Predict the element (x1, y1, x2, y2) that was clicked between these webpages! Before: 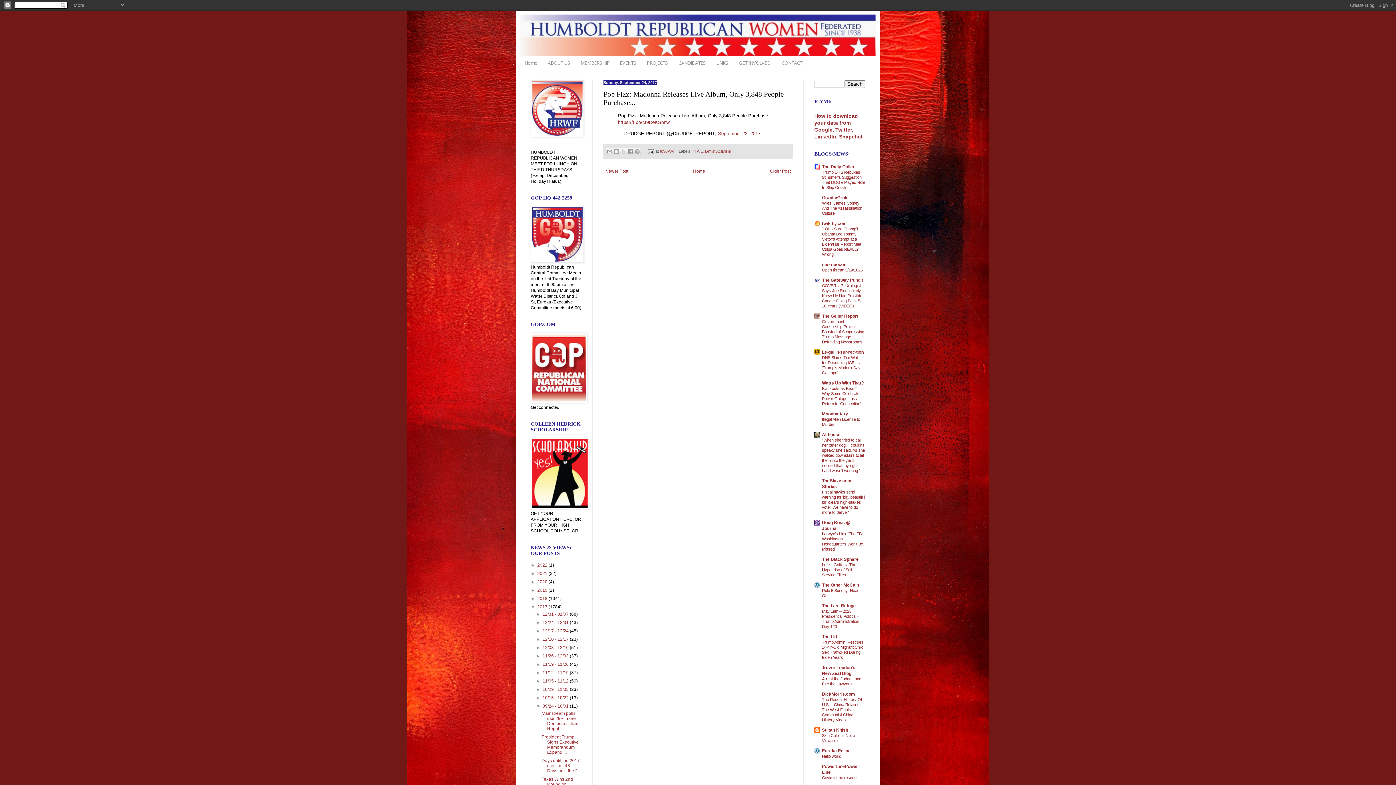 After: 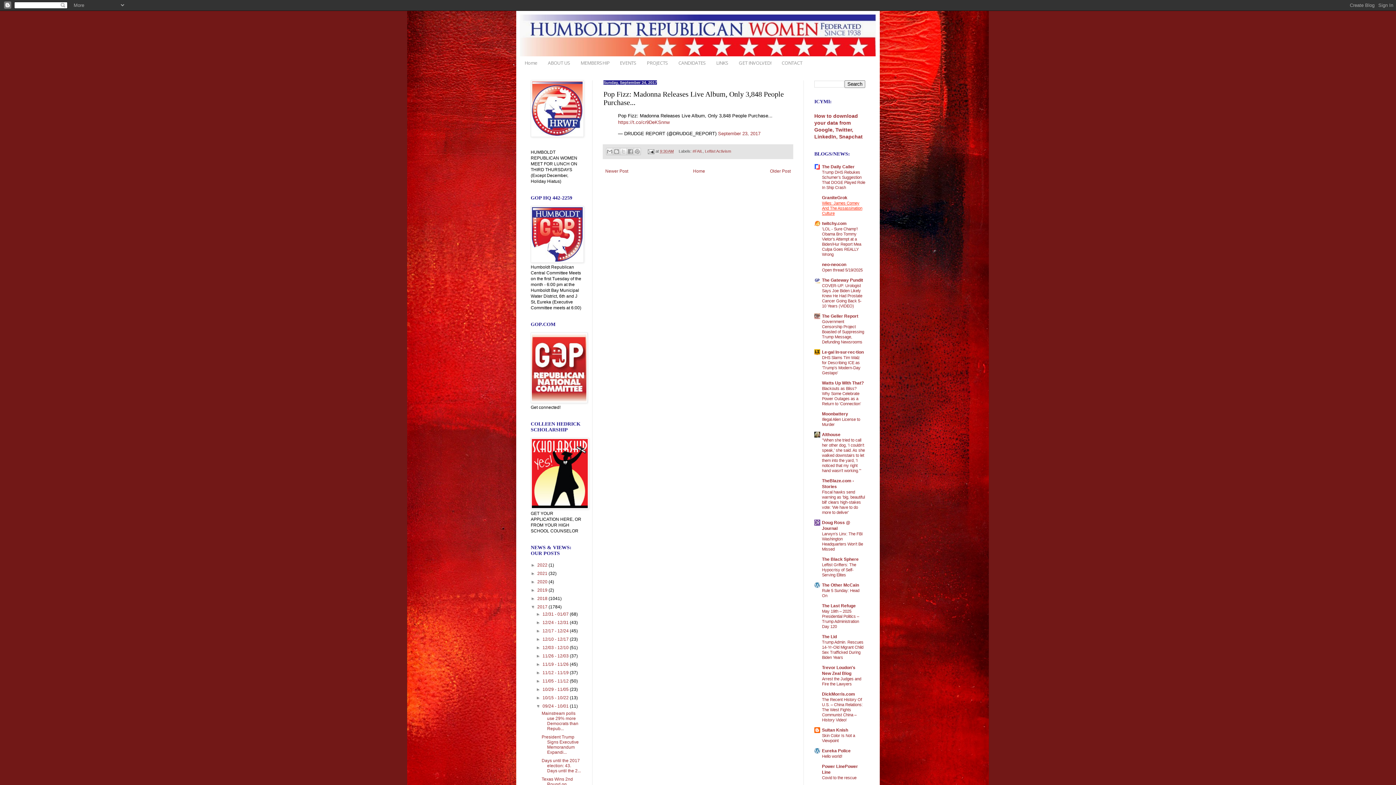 Action: label: Wiles: James Comey And The Assassination Culture bbox: (822, 200, 862, 215)